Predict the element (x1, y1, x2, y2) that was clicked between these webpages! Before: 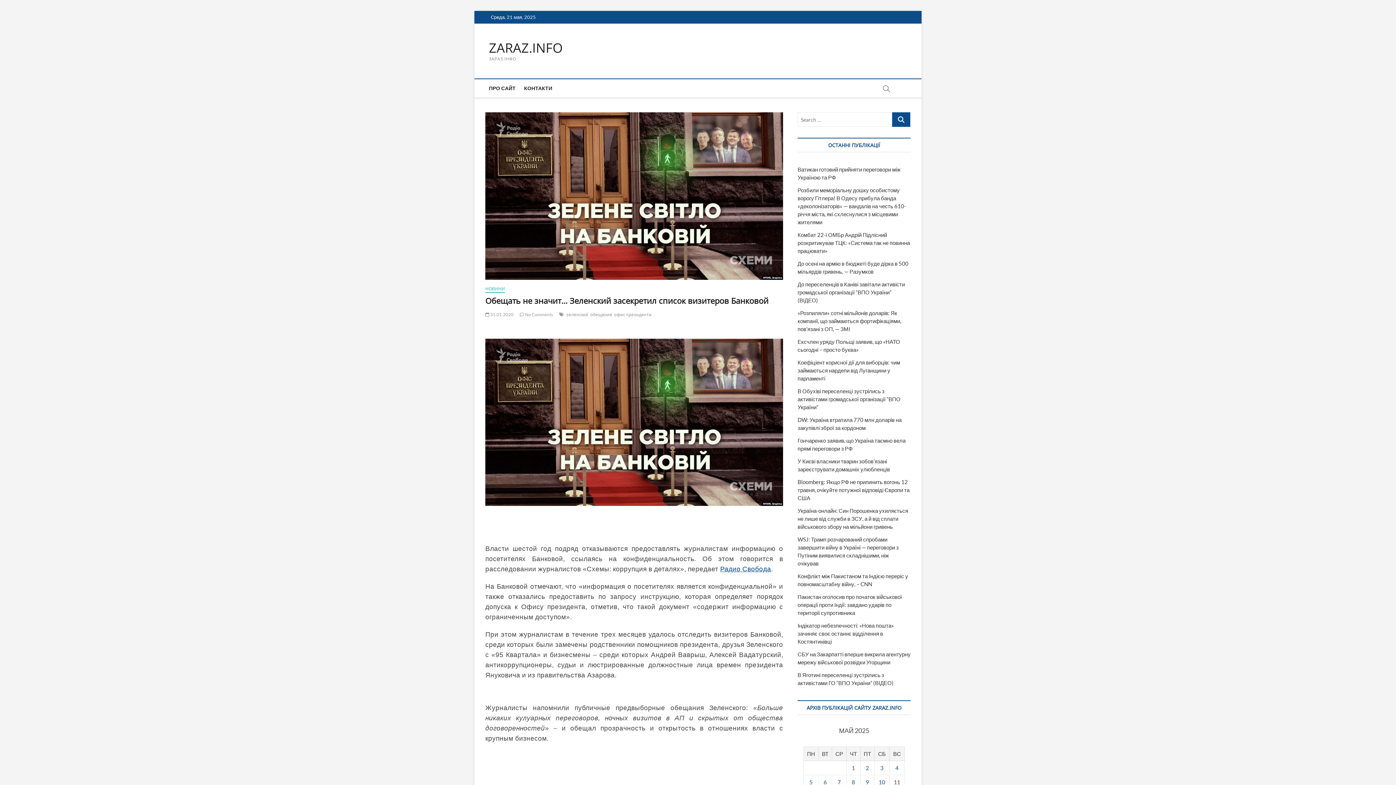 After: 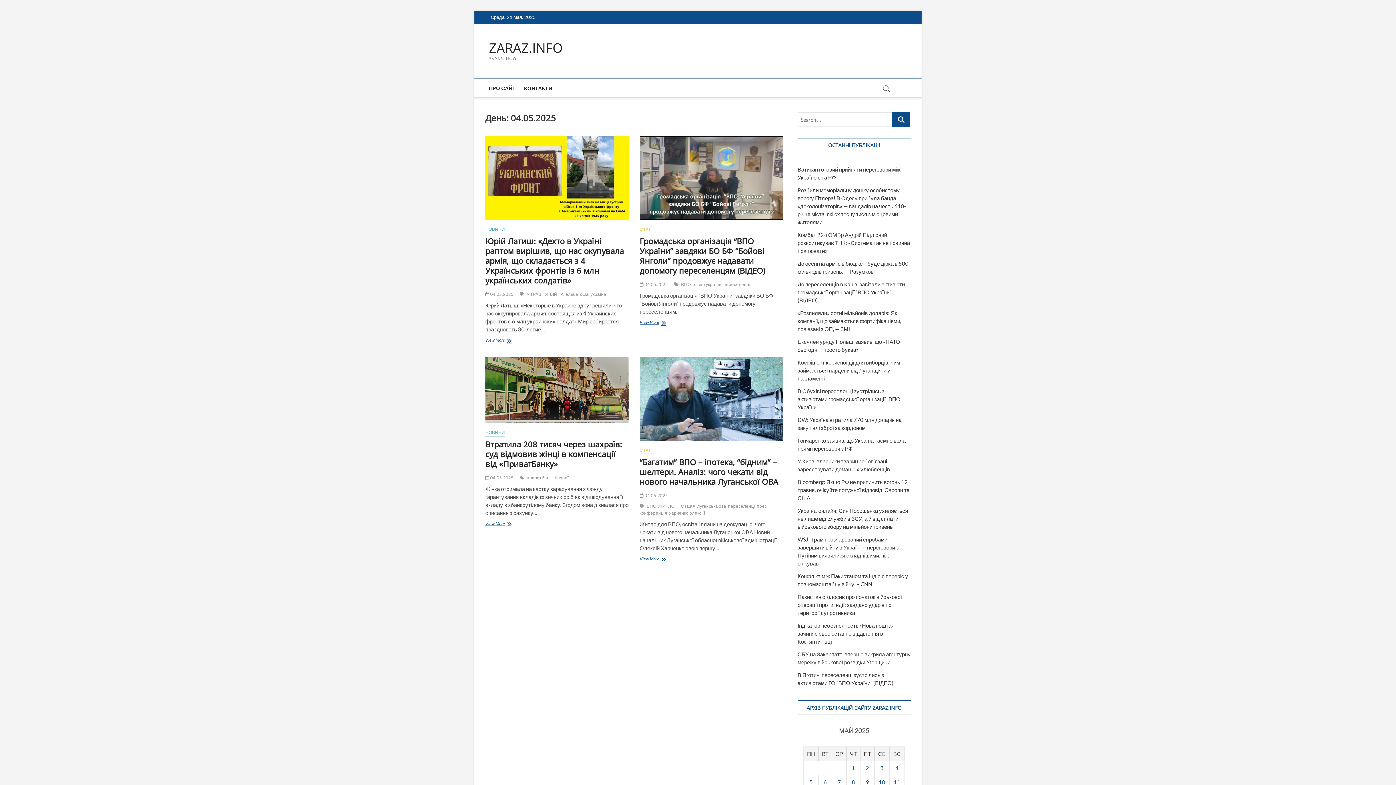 Action: bbox: (895, 765, 898, 771) label: Записи, опубликованные 04.05.2025